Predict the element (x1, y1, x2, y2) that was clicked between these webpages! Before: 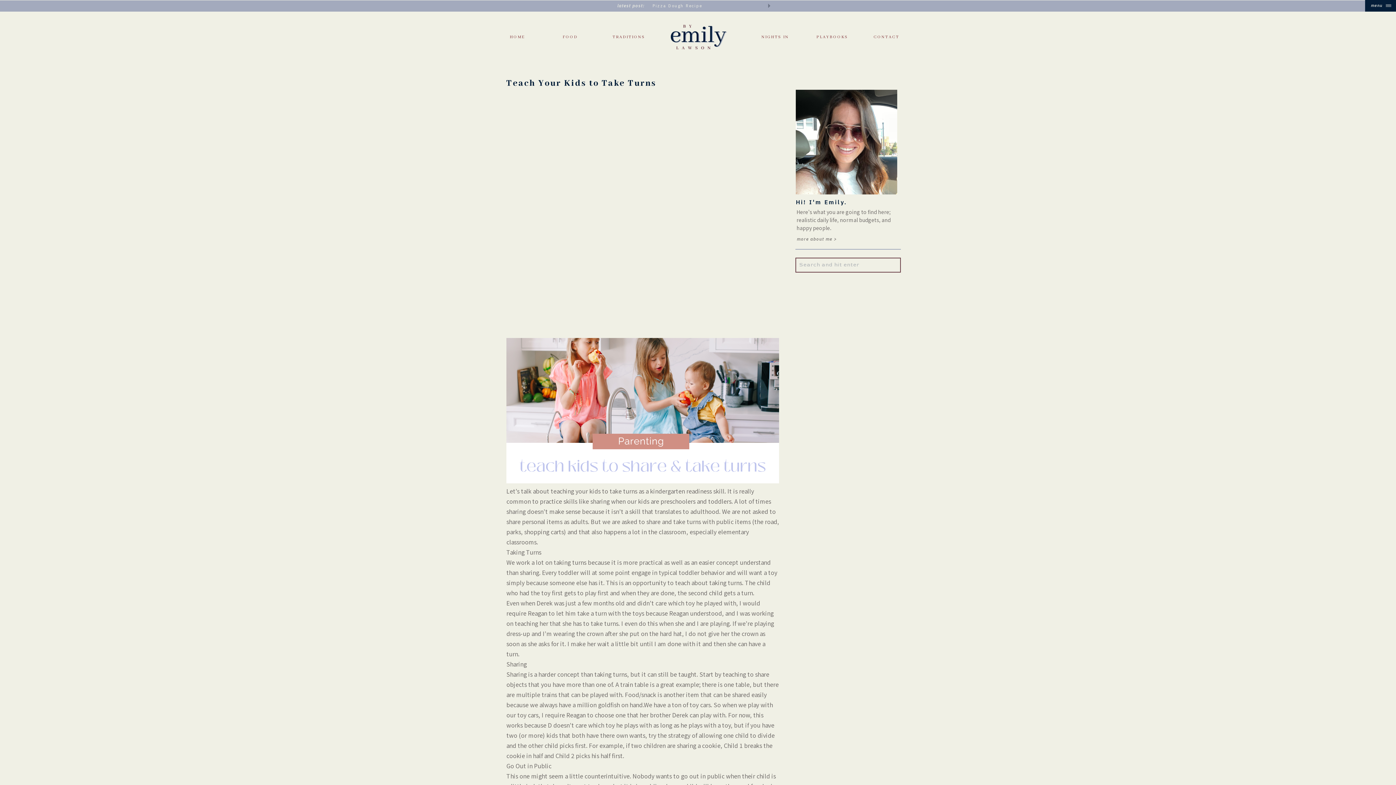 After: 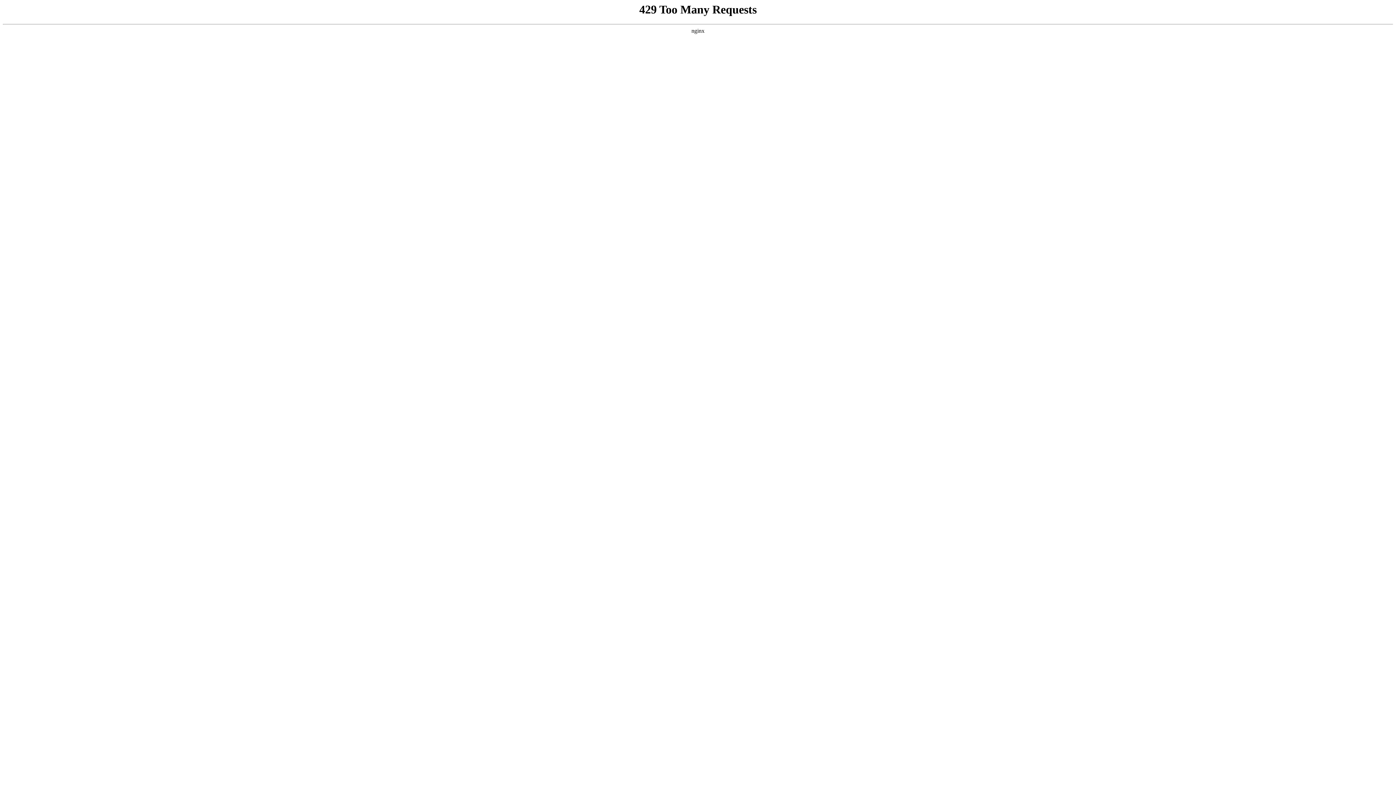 Action: label: TRADITIONS
 bbox: (612, 34, 635, 40)